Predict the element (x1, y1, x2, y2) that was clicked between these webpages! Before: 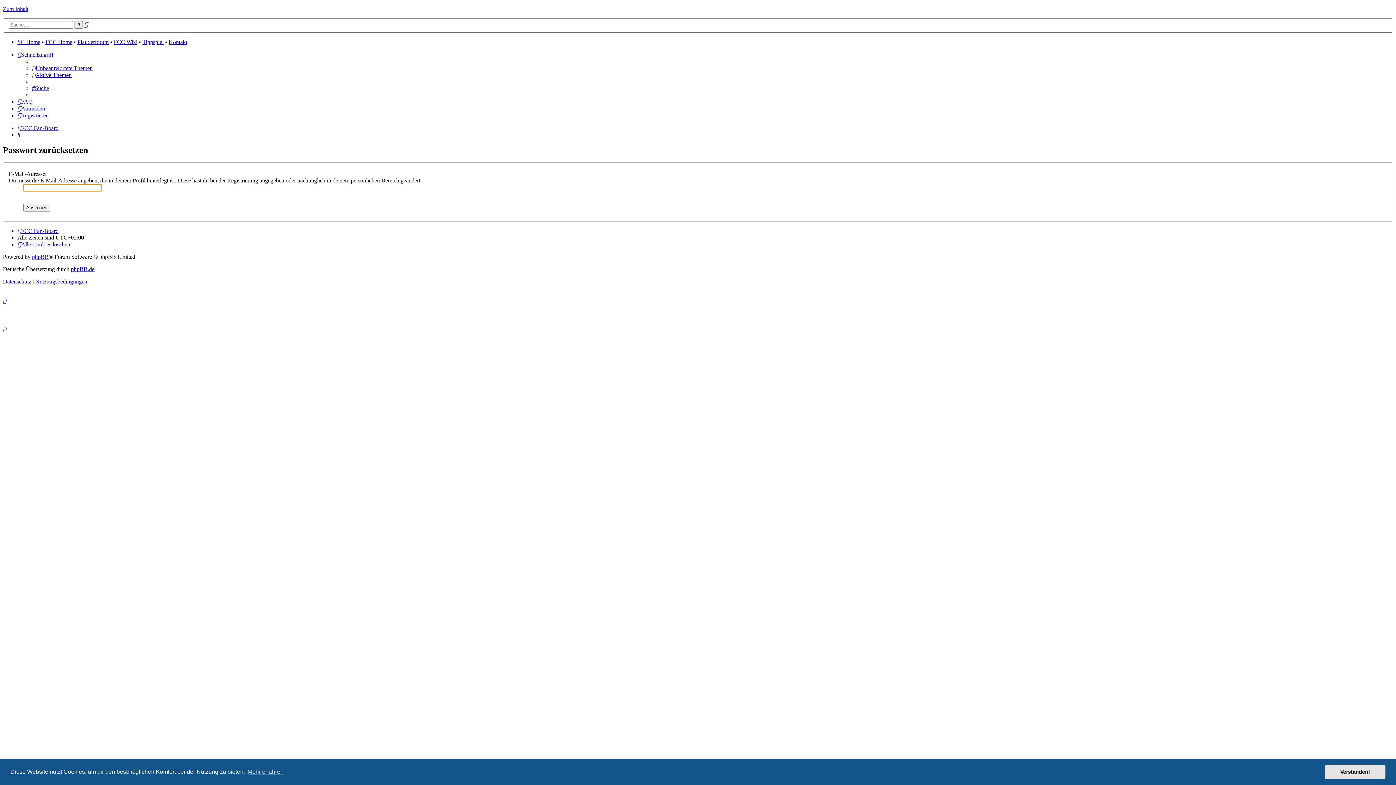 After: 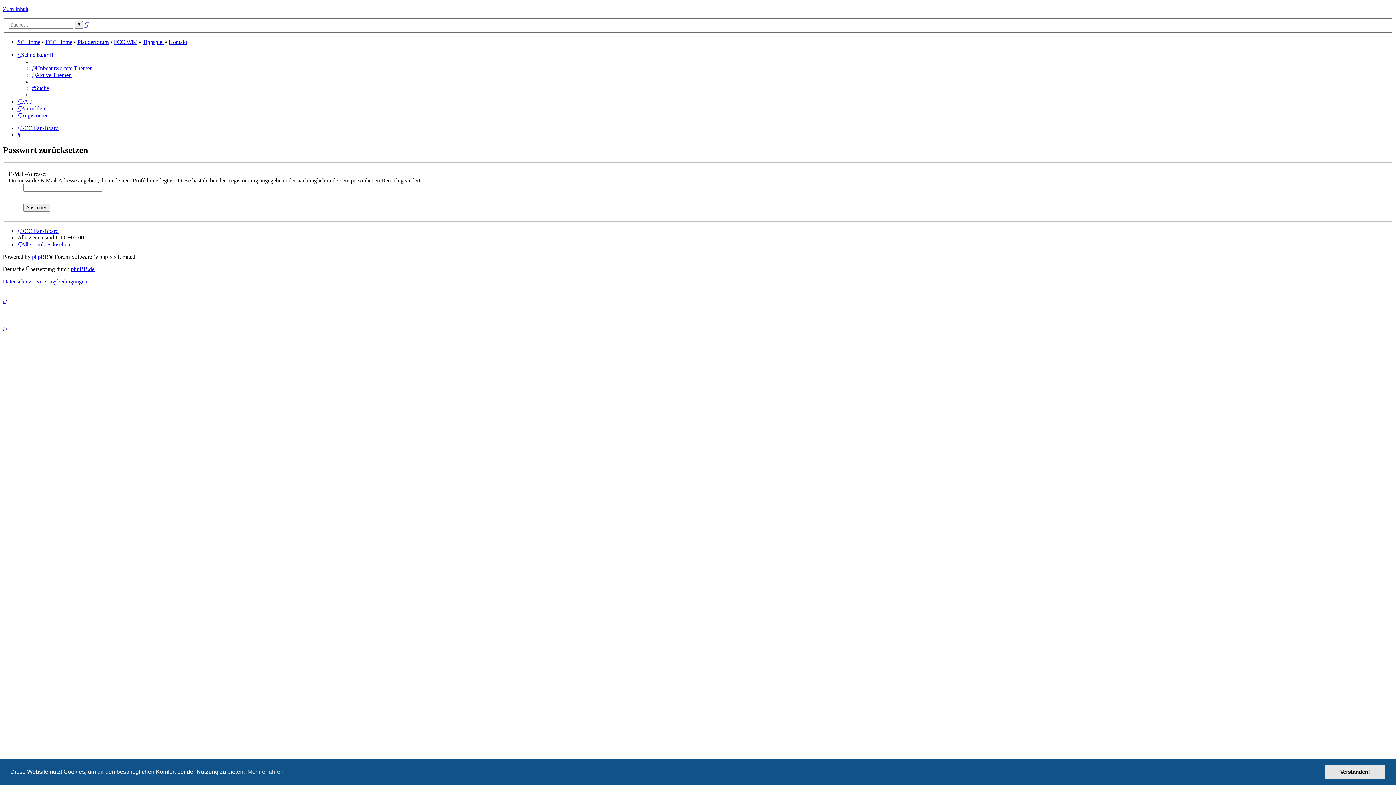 Action: label: phpBB bbox: (32, 253, 48, 260)